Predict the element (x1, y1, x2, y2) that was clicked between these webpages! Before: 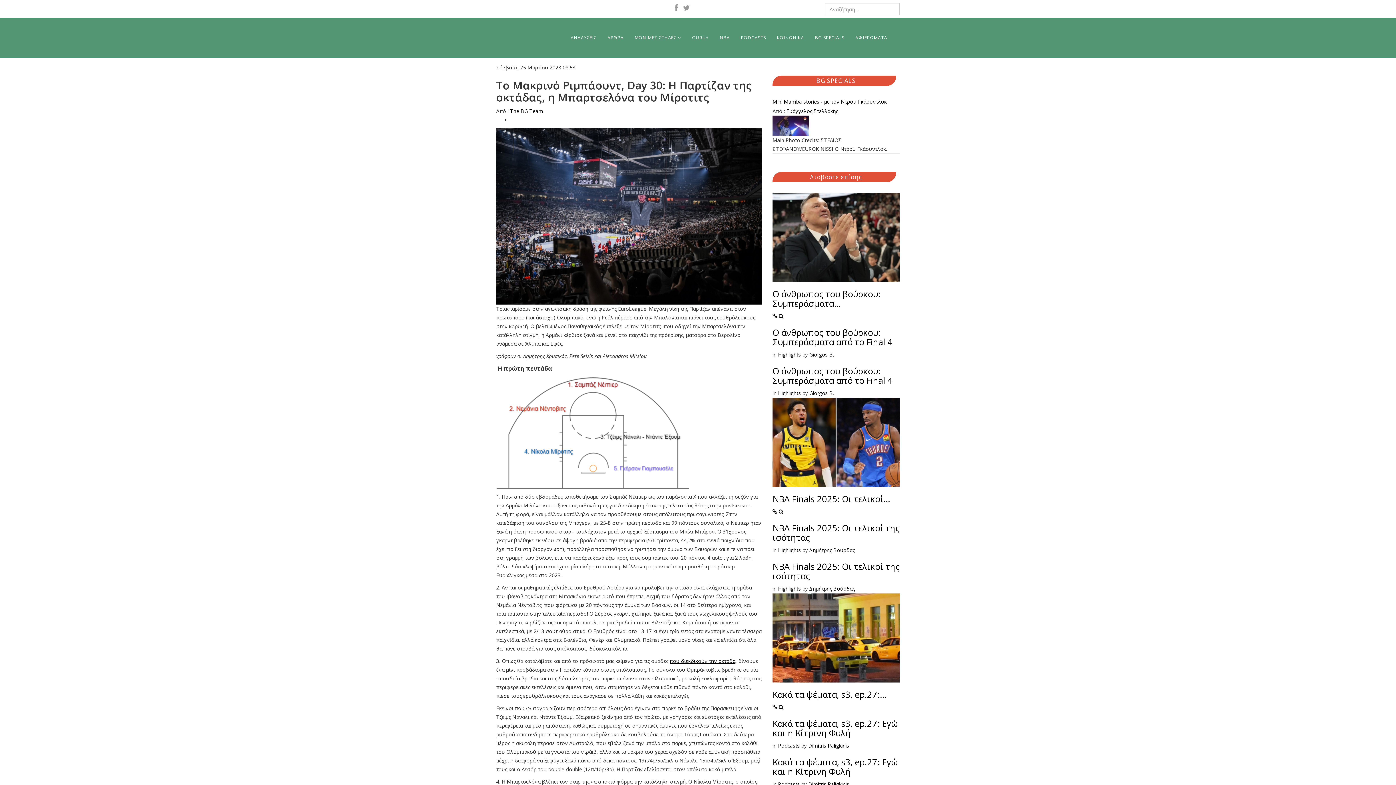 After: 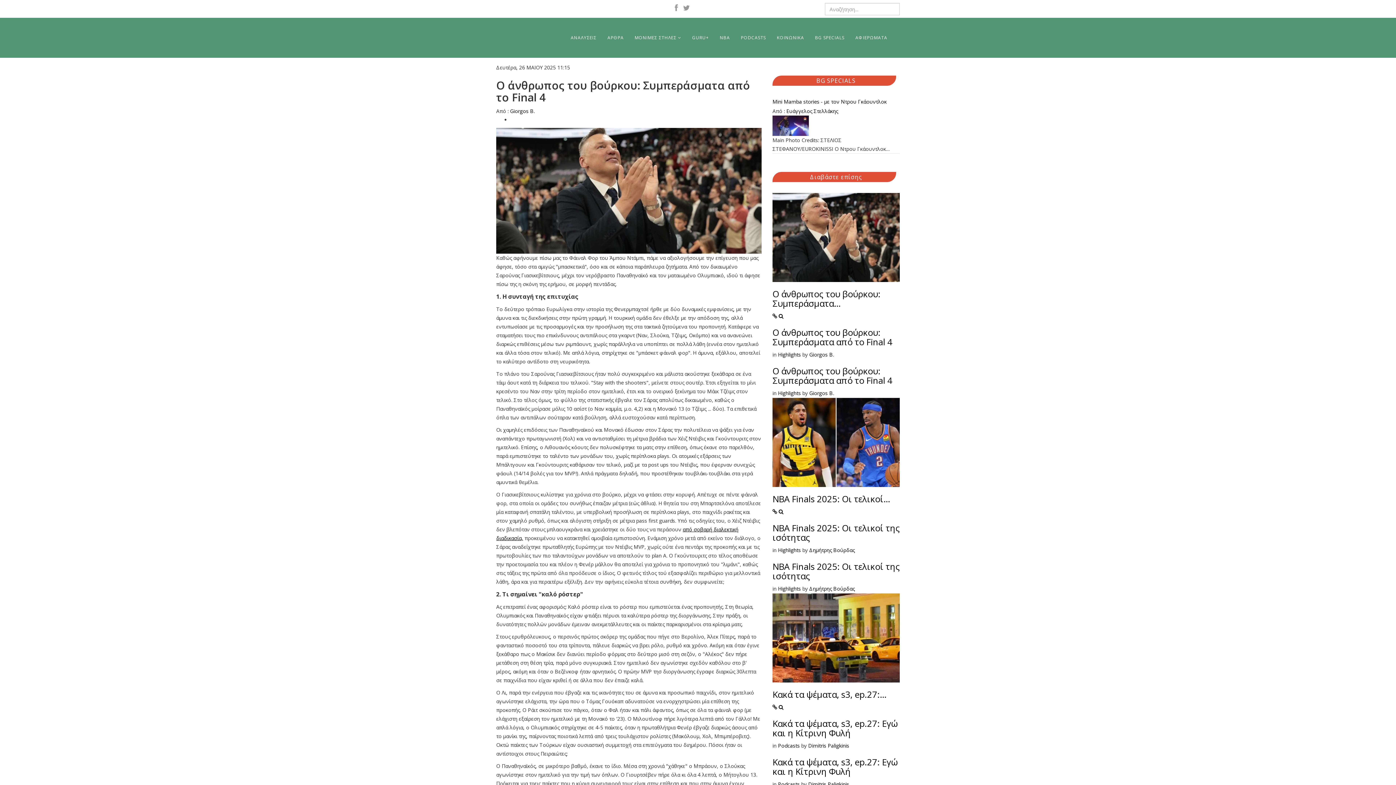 Action: label: Ο άνθρωπος του βούρκου: Συμπεράσματα από το Final 4 bbox: (772, 365, 892, 386)